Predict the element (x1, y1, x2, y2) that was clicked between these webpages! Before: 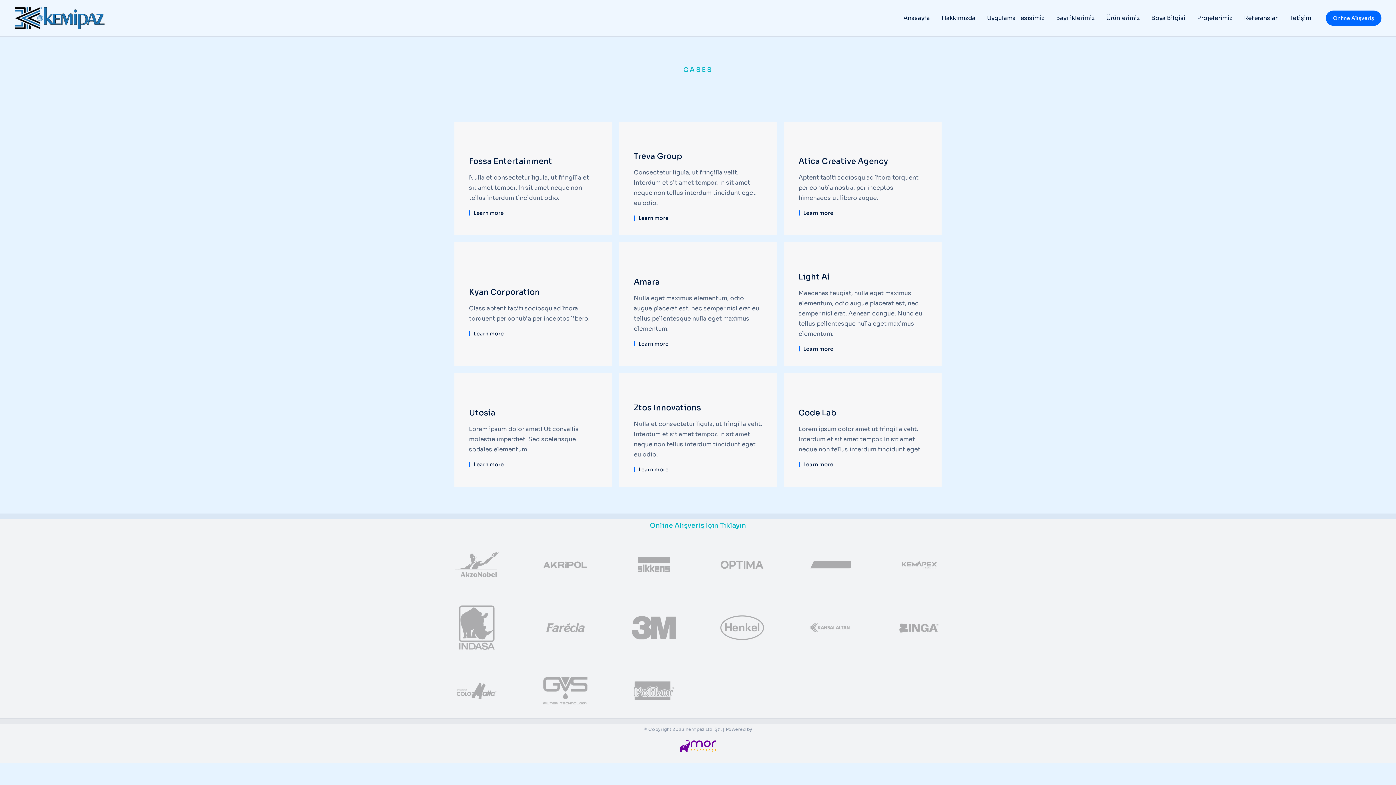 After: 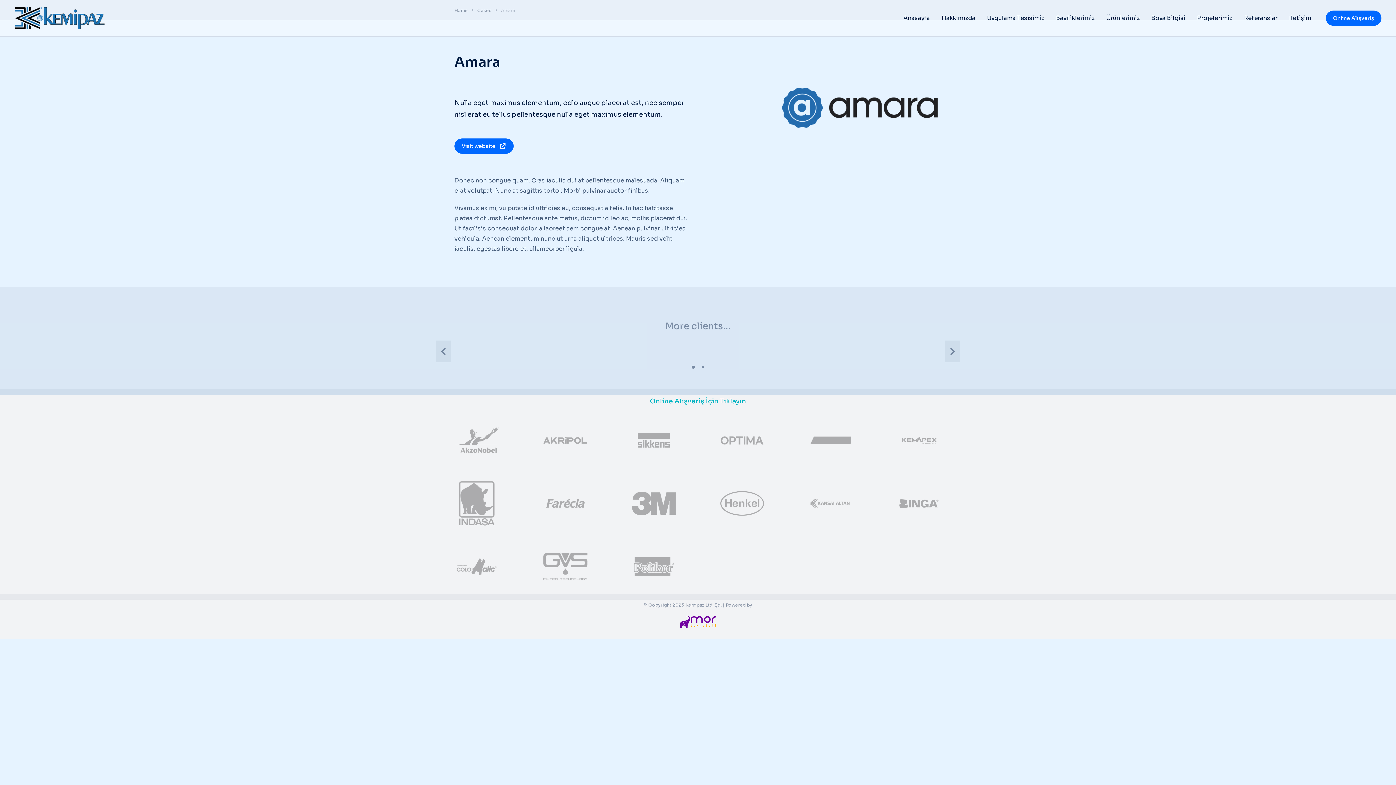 Action: bbox: (633, 276, 660, 288) label: Amara